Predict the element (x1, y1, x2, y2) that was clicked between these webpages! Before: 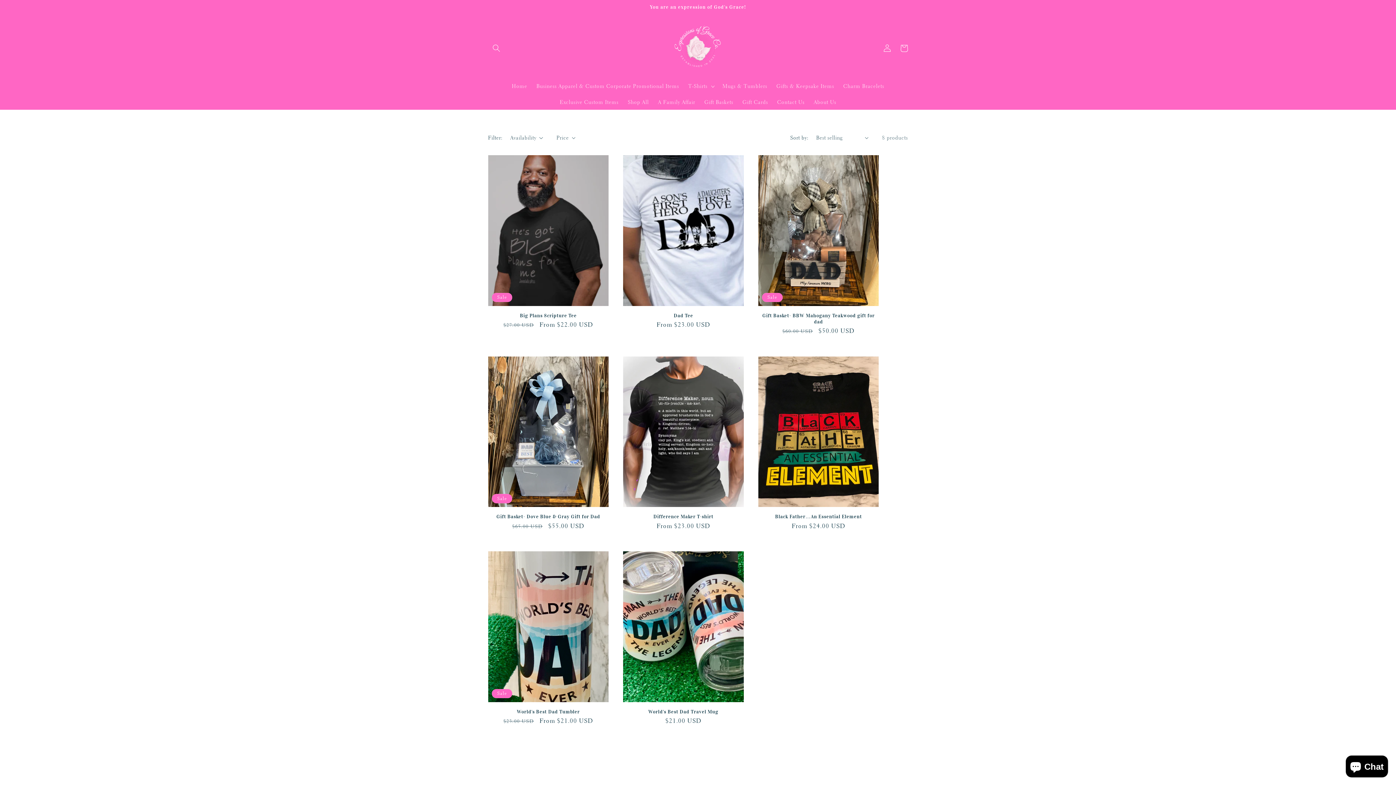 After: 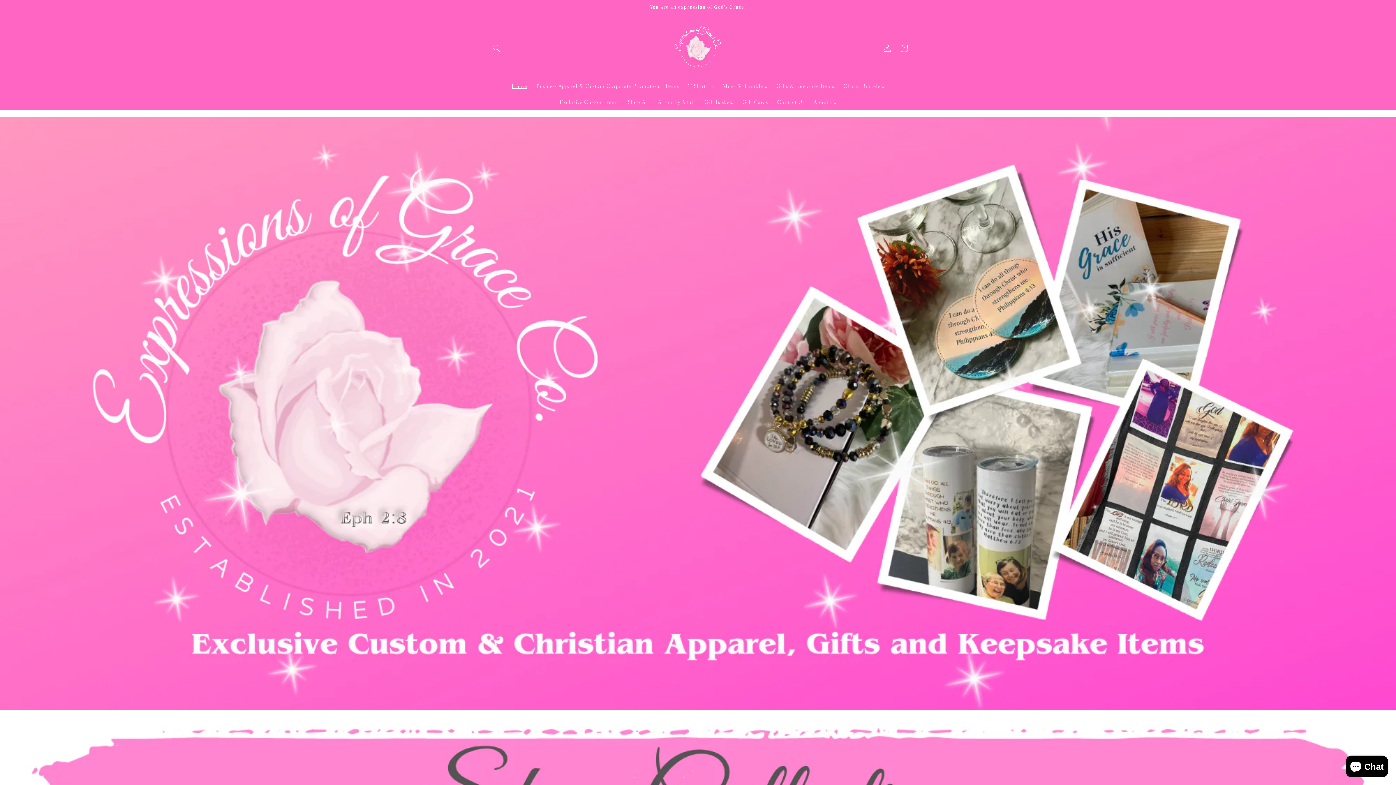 Action: bbox: (507, 78, 531, 94) label: Home